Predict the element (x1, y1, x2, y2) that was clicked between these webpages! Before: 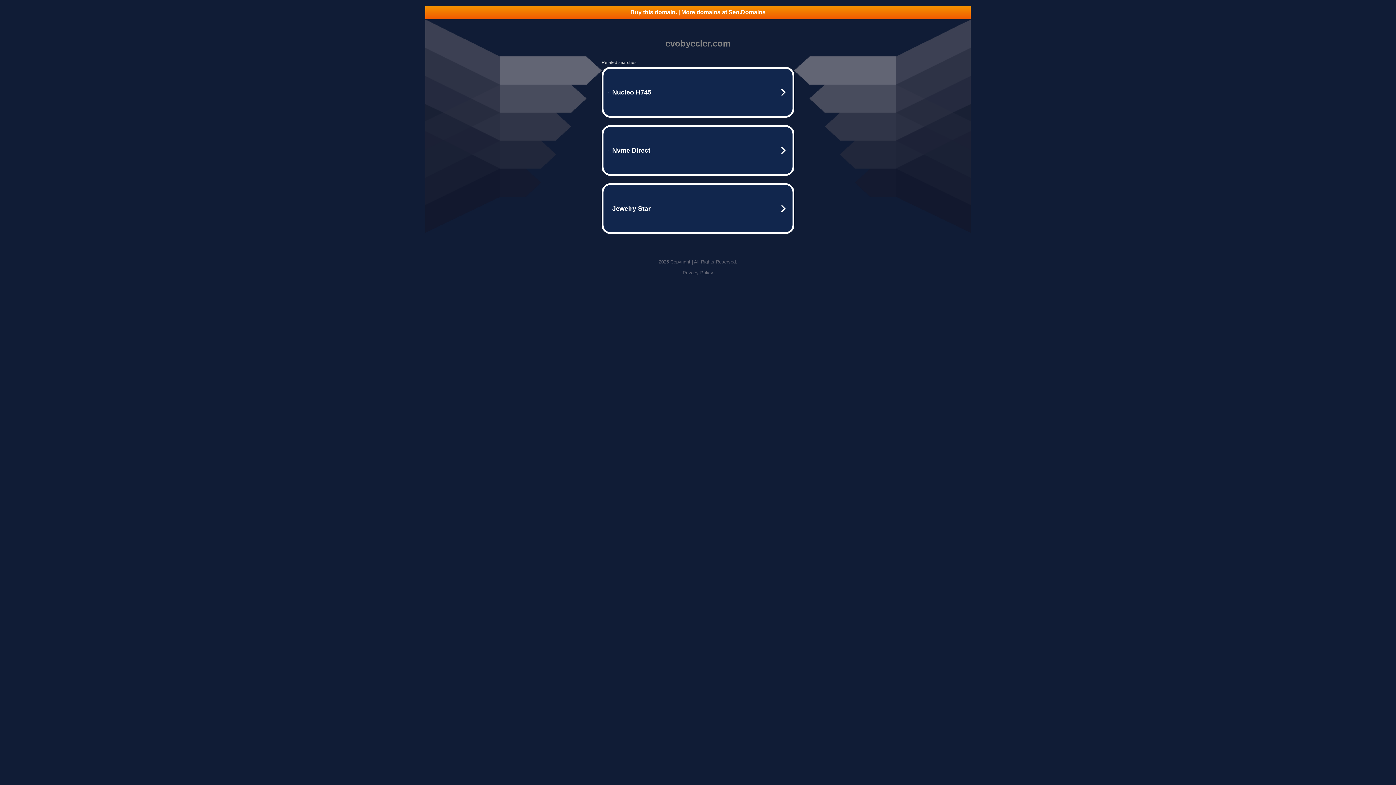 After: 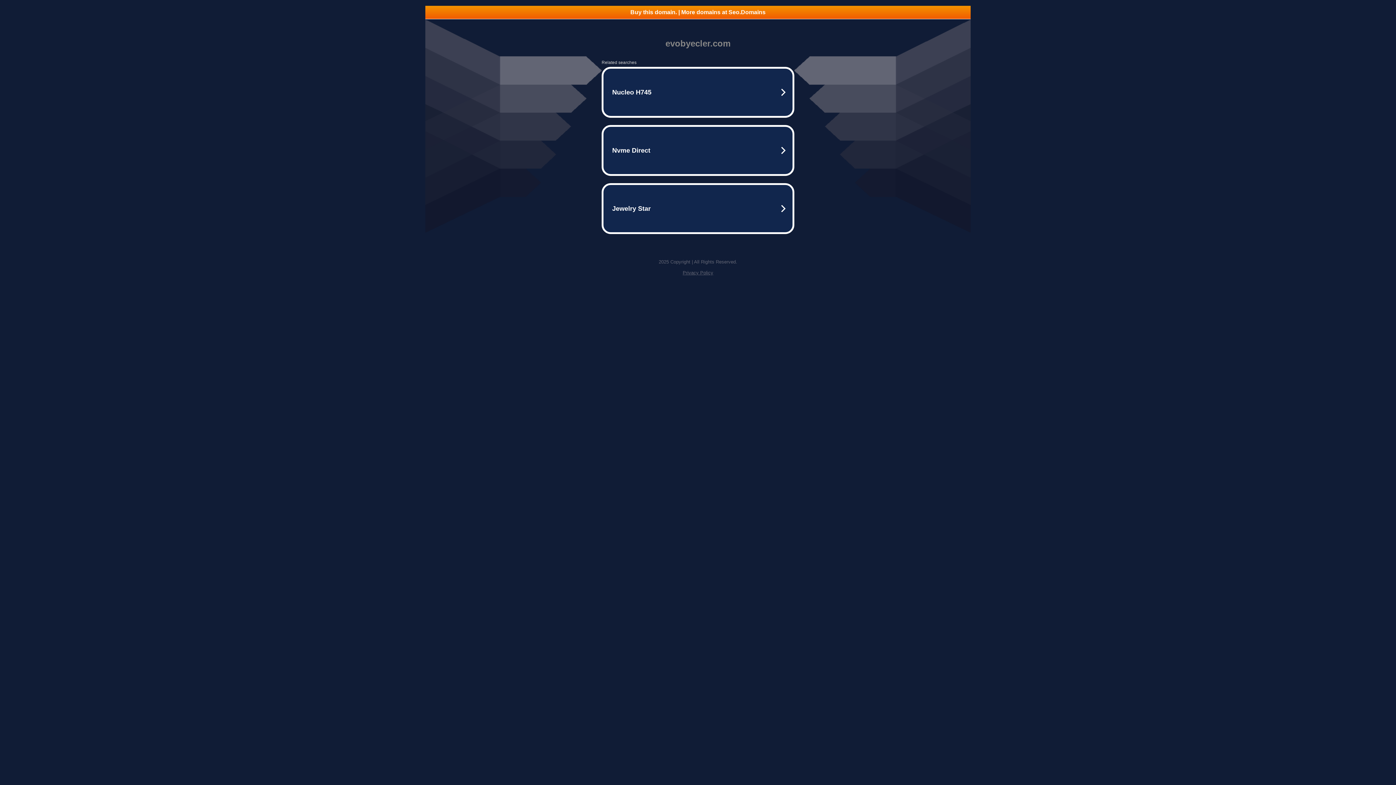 Action: bbox: (425, 5, 970, 18) label: Buy this domain. | More domains at Seo.Domains